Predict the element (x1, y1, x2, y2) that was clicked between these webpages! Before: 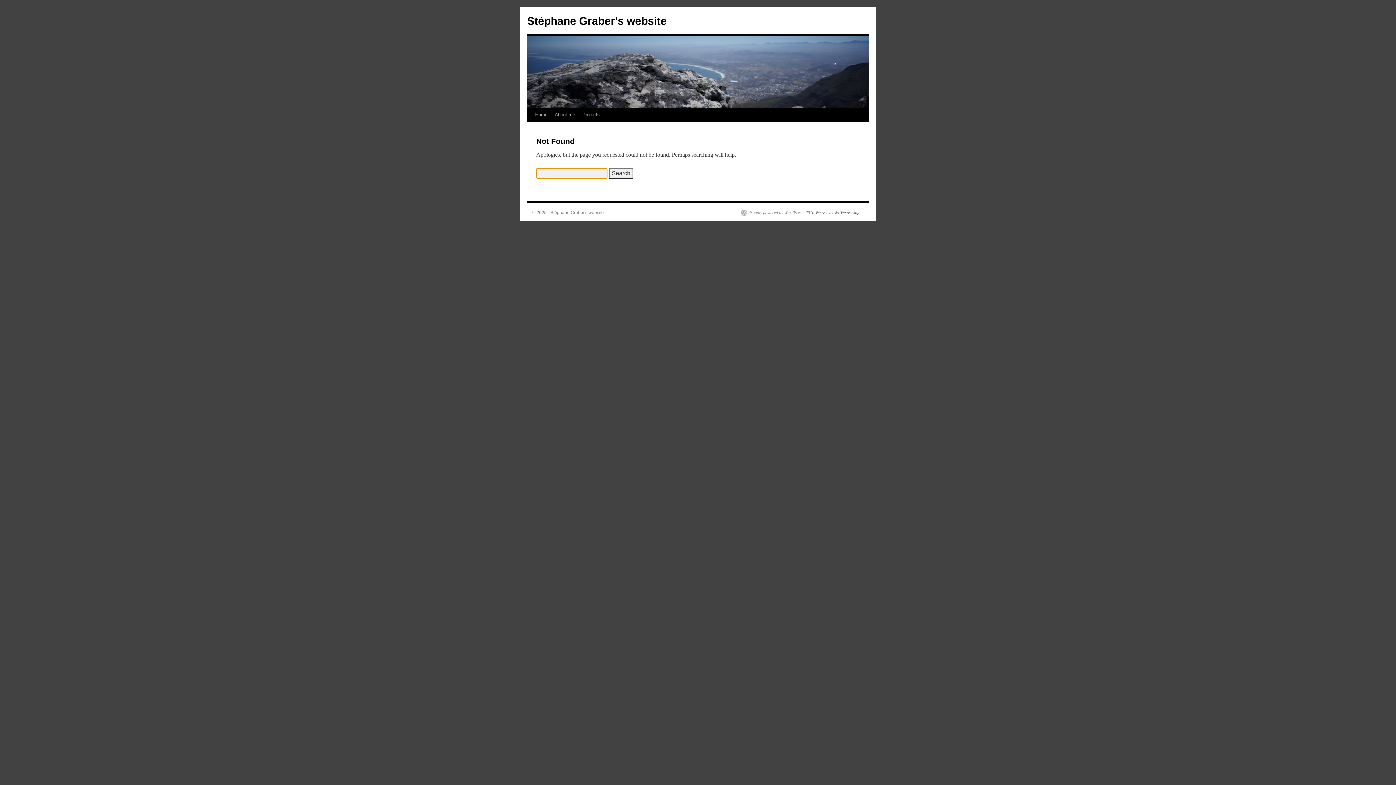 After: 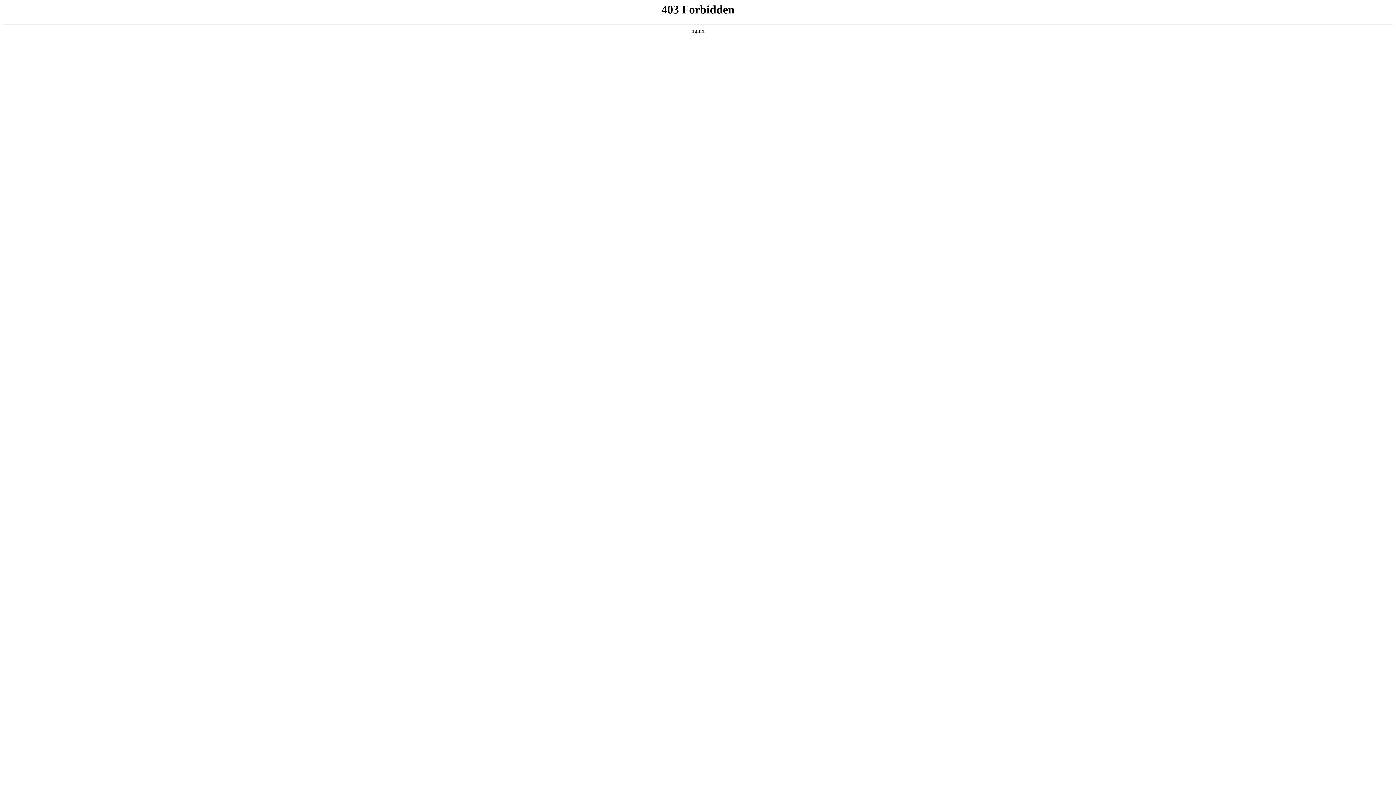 Action: label: Proudly powered by WordPress. bbox: (741, 209, 804, 215)